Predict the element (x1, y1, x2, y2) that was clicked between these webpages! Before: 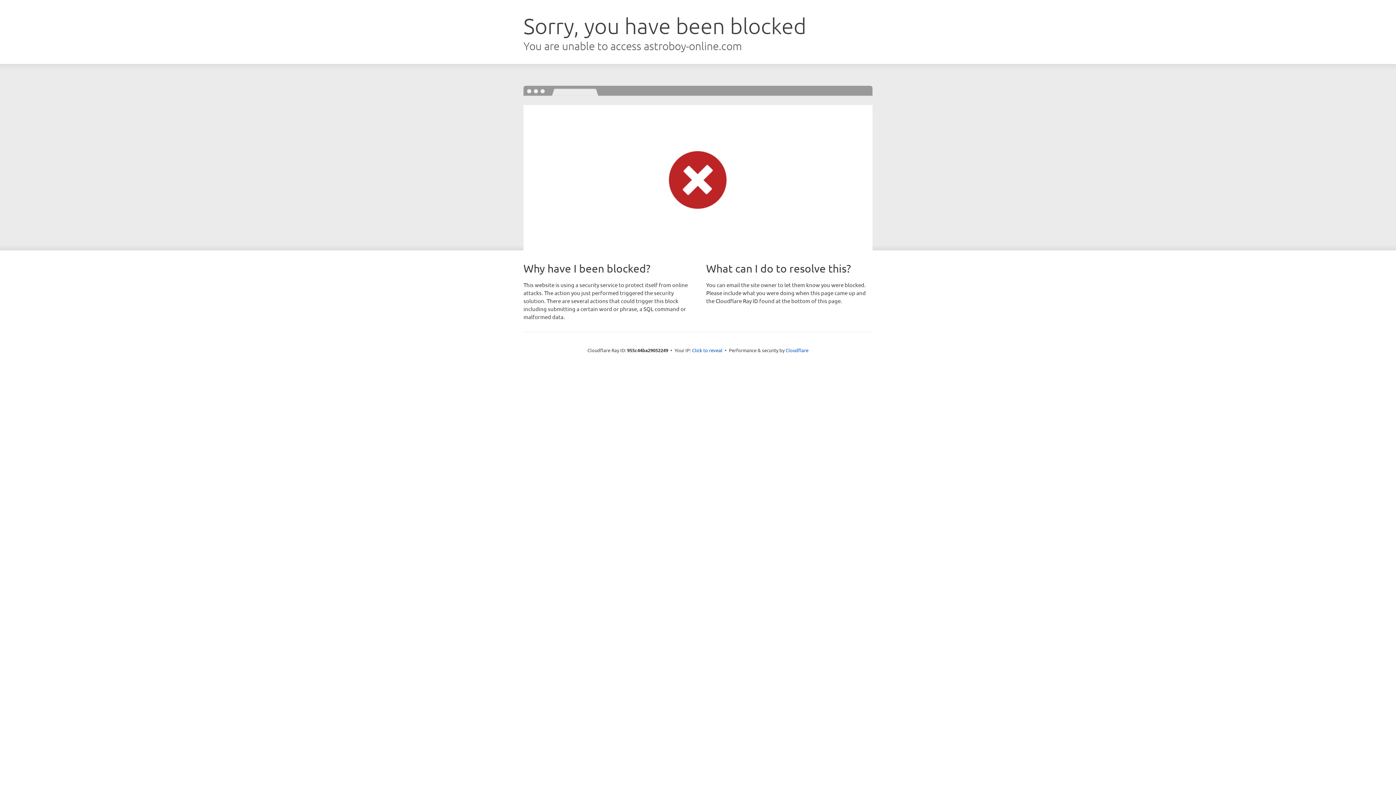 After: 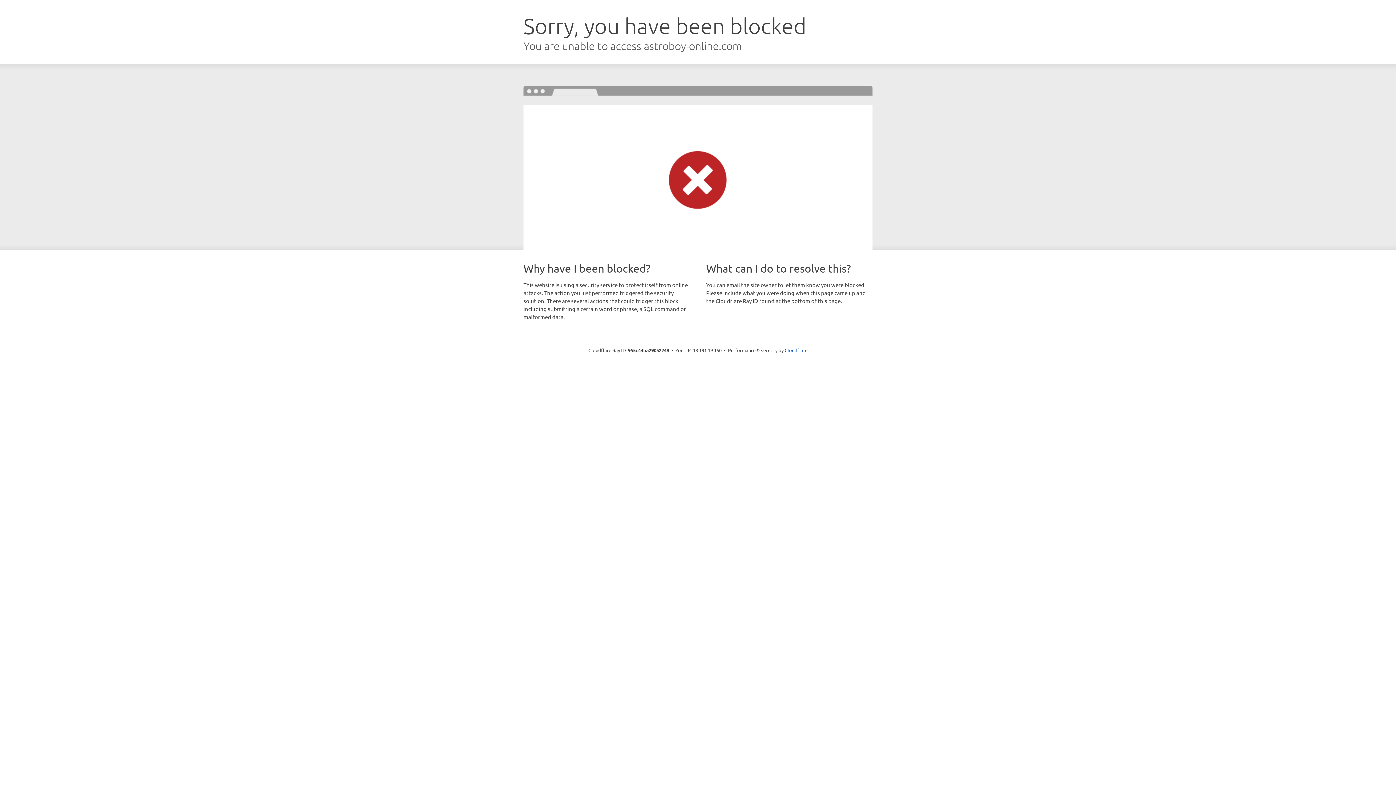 Action: bbox: (692, 346, 722, 353) label: Click to reveal